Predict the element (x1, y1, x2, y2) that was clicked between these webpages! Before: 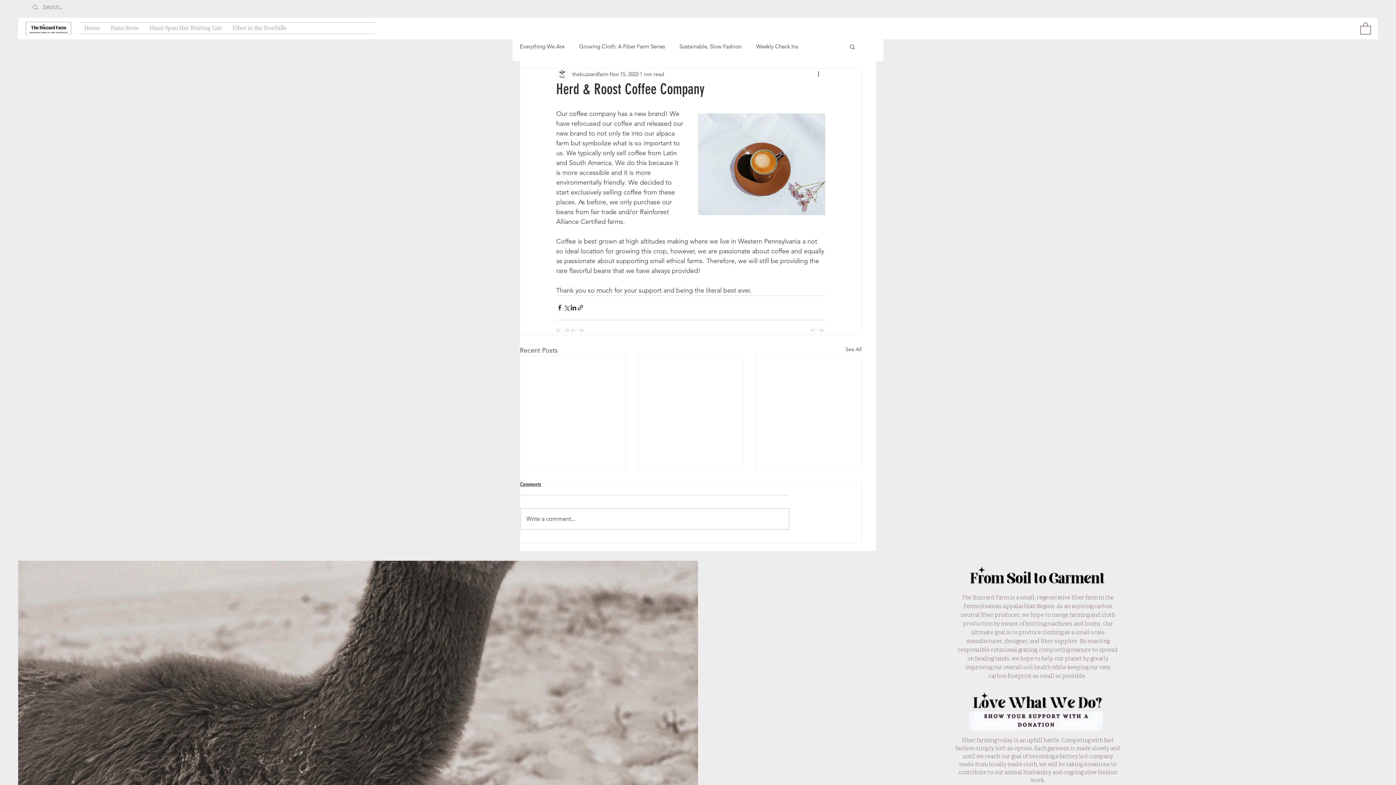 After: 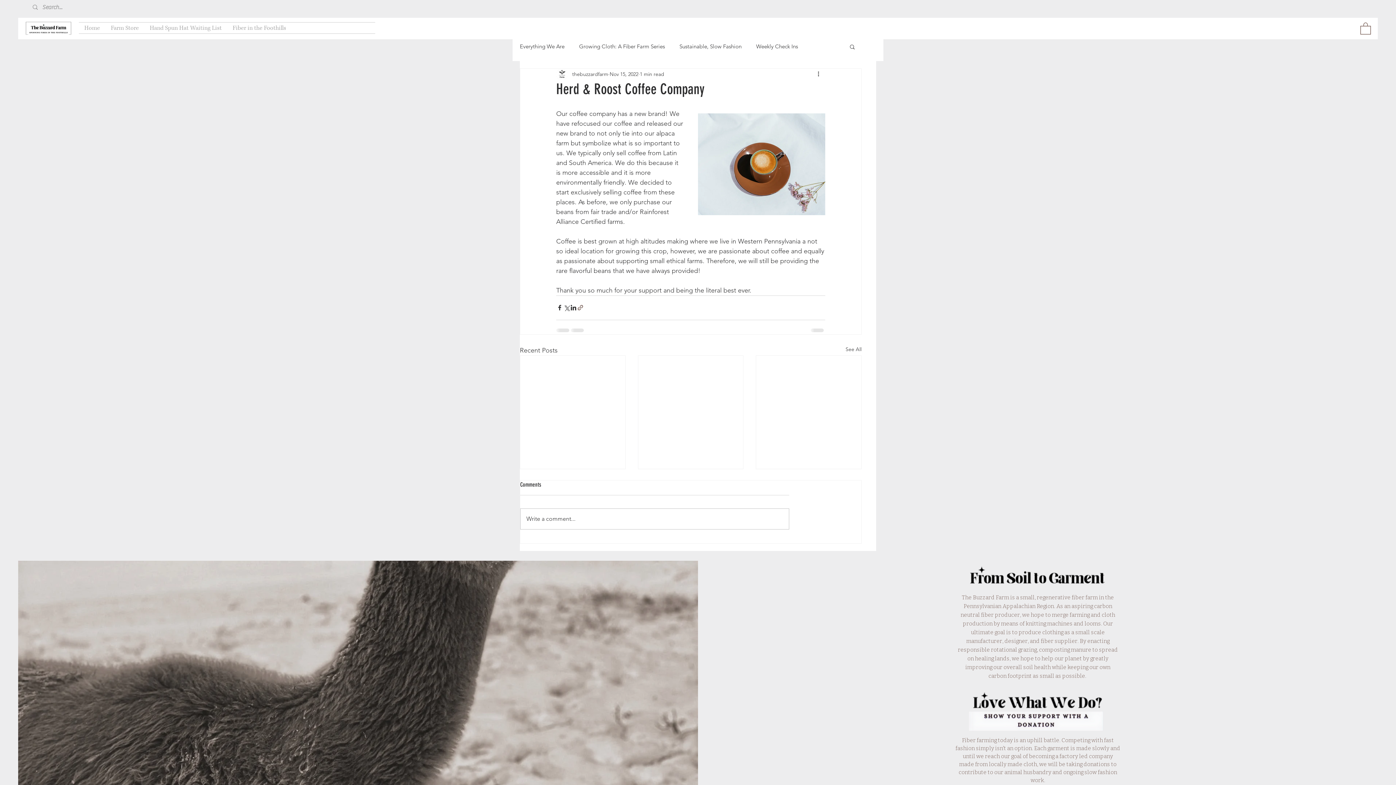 Action: label: Share via link bbox: (577, 304, 584, 311)